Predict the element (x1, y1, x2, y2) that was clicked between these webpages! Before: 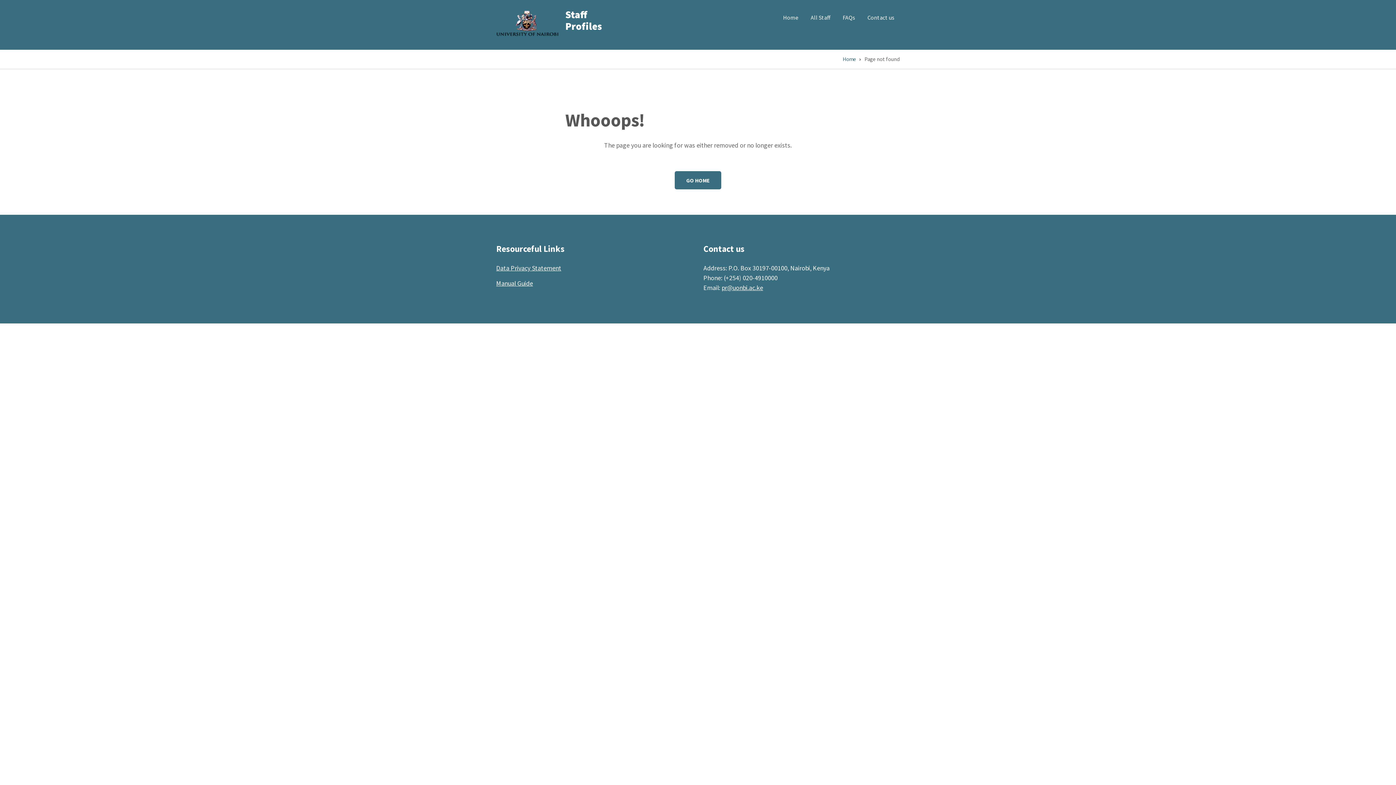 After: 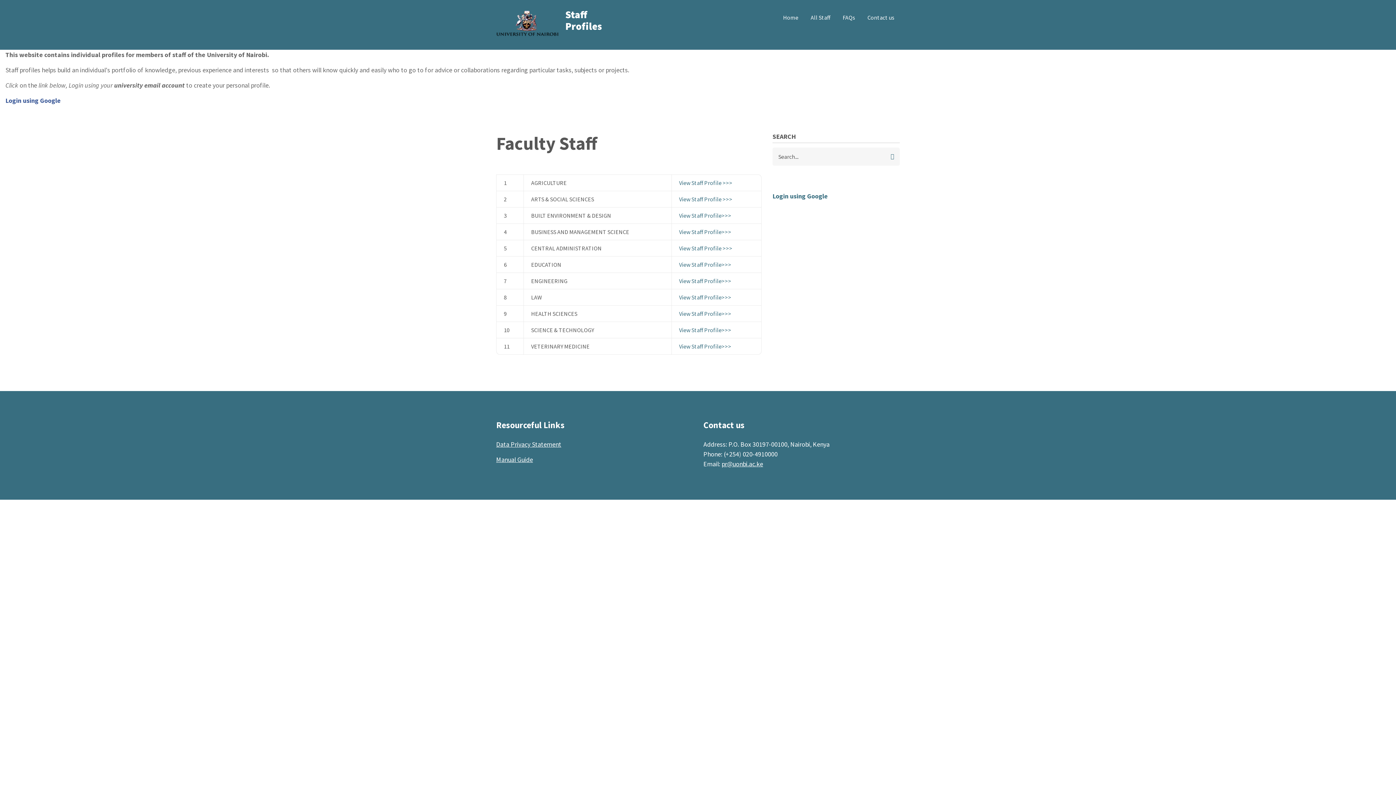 Action: label: GO HOME bbox: (674, 171, 721, 189)